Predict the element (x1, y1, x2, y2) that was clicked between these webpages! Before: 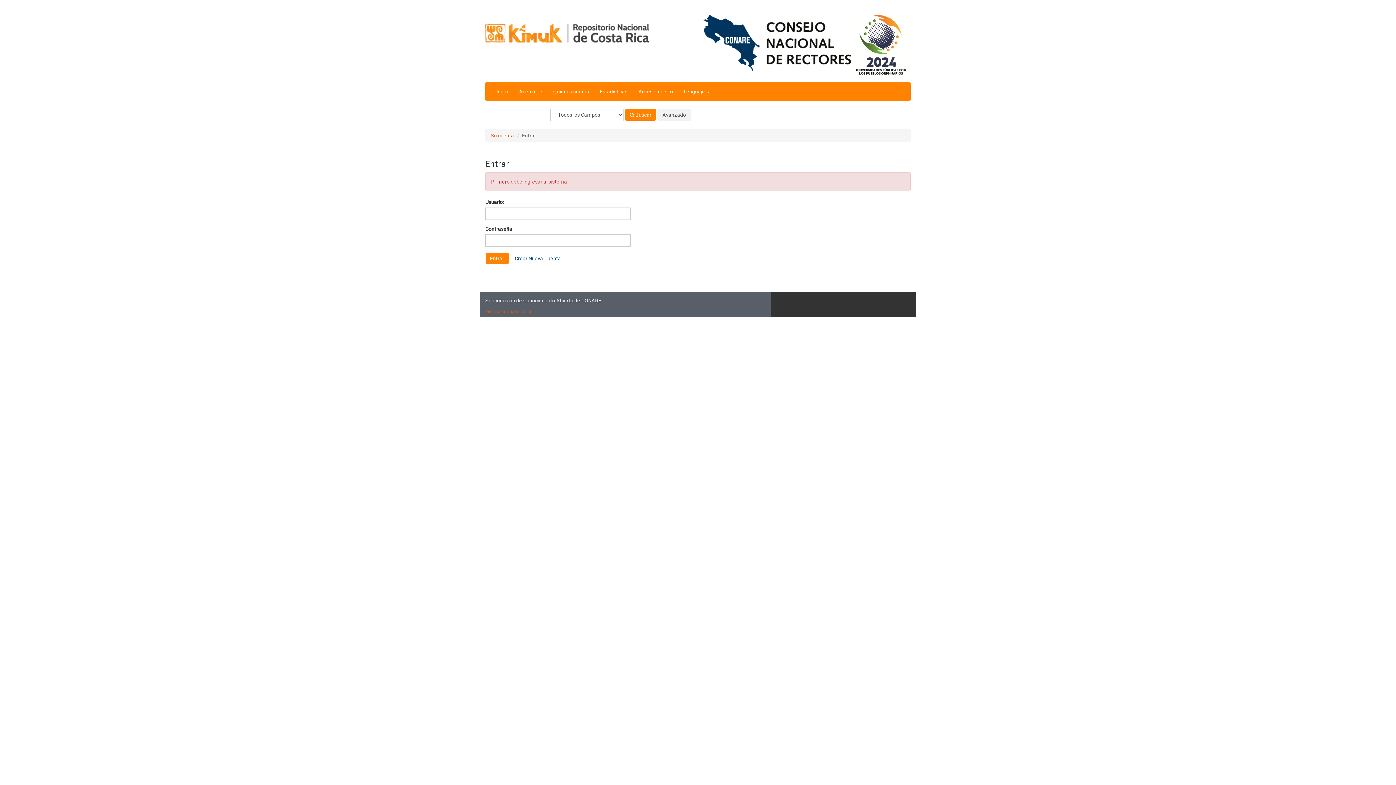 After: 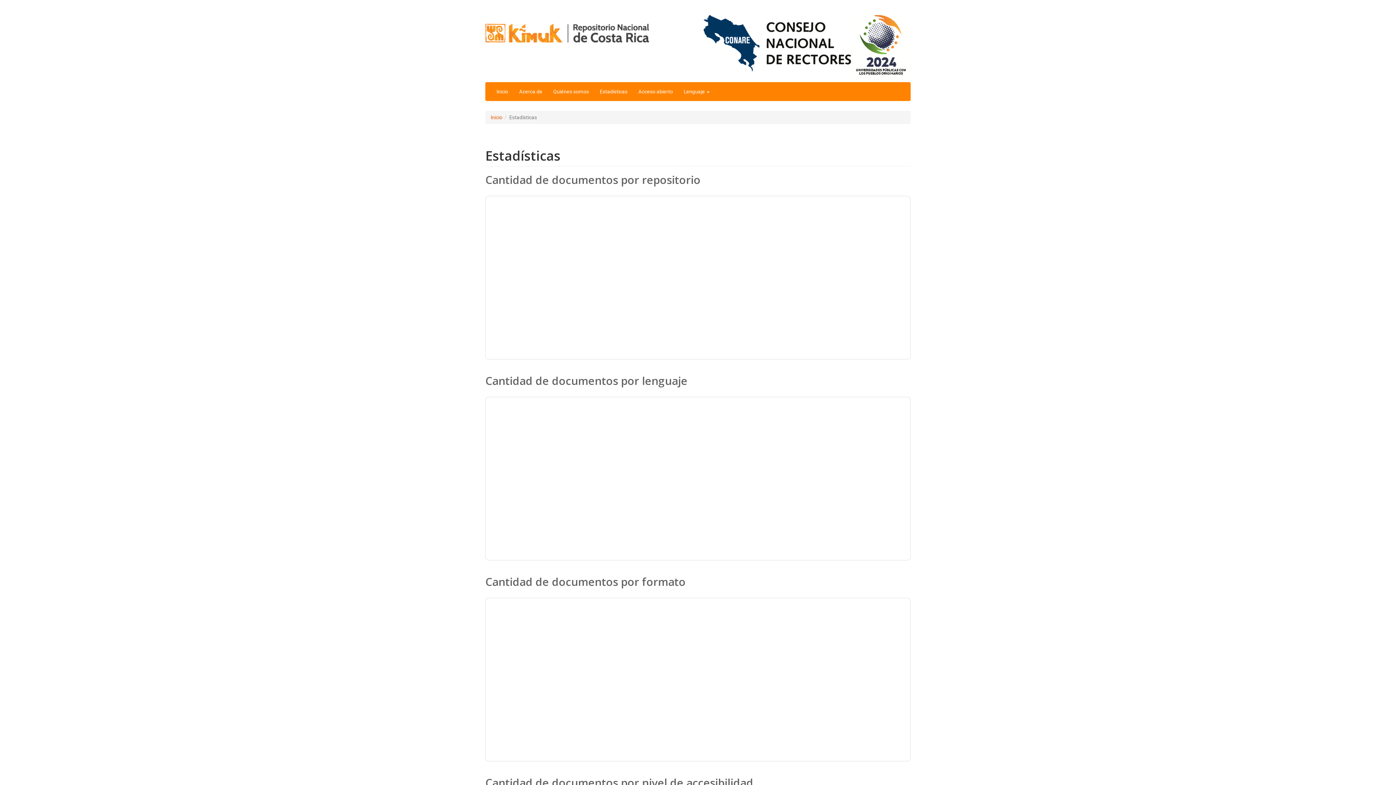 Action: bbox: (594, 82, 633, 100) label: Estadísticas